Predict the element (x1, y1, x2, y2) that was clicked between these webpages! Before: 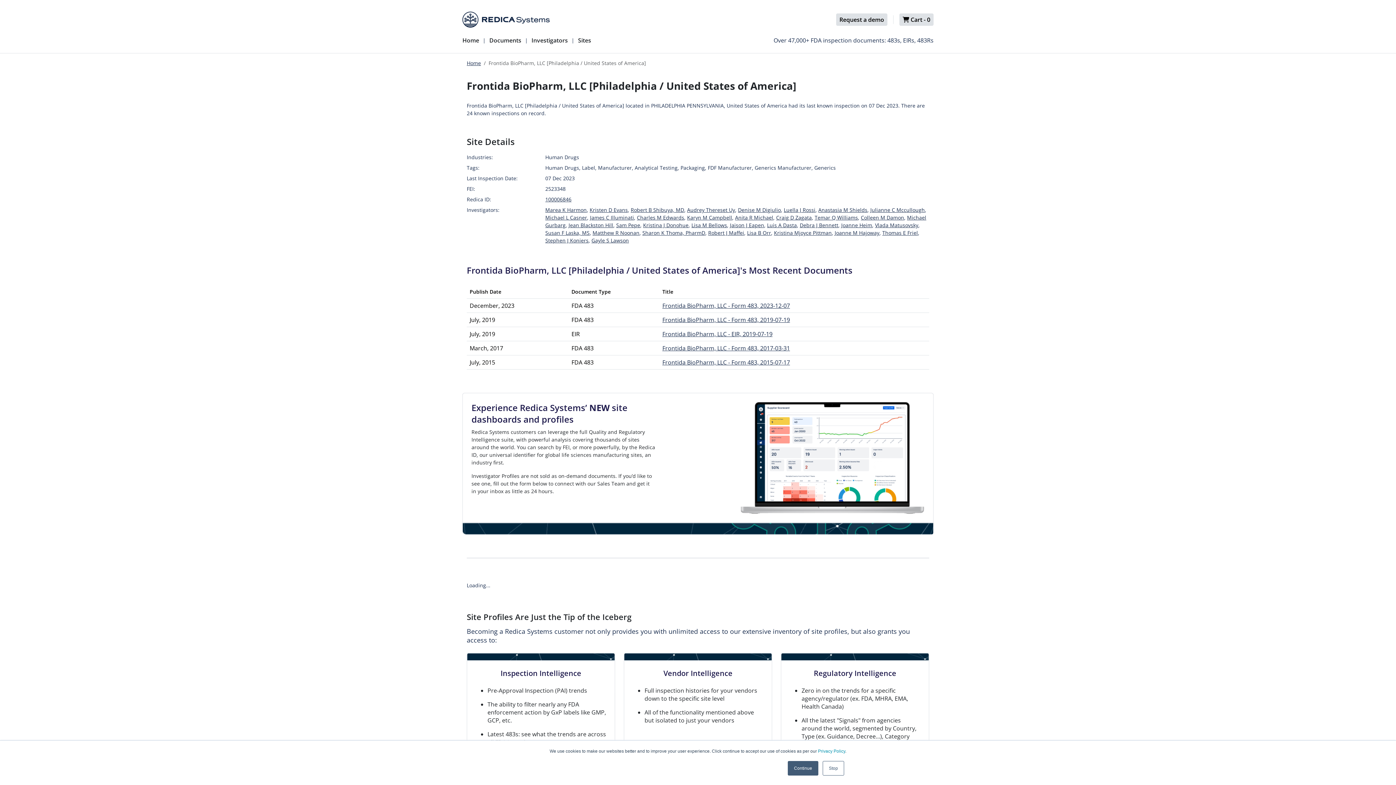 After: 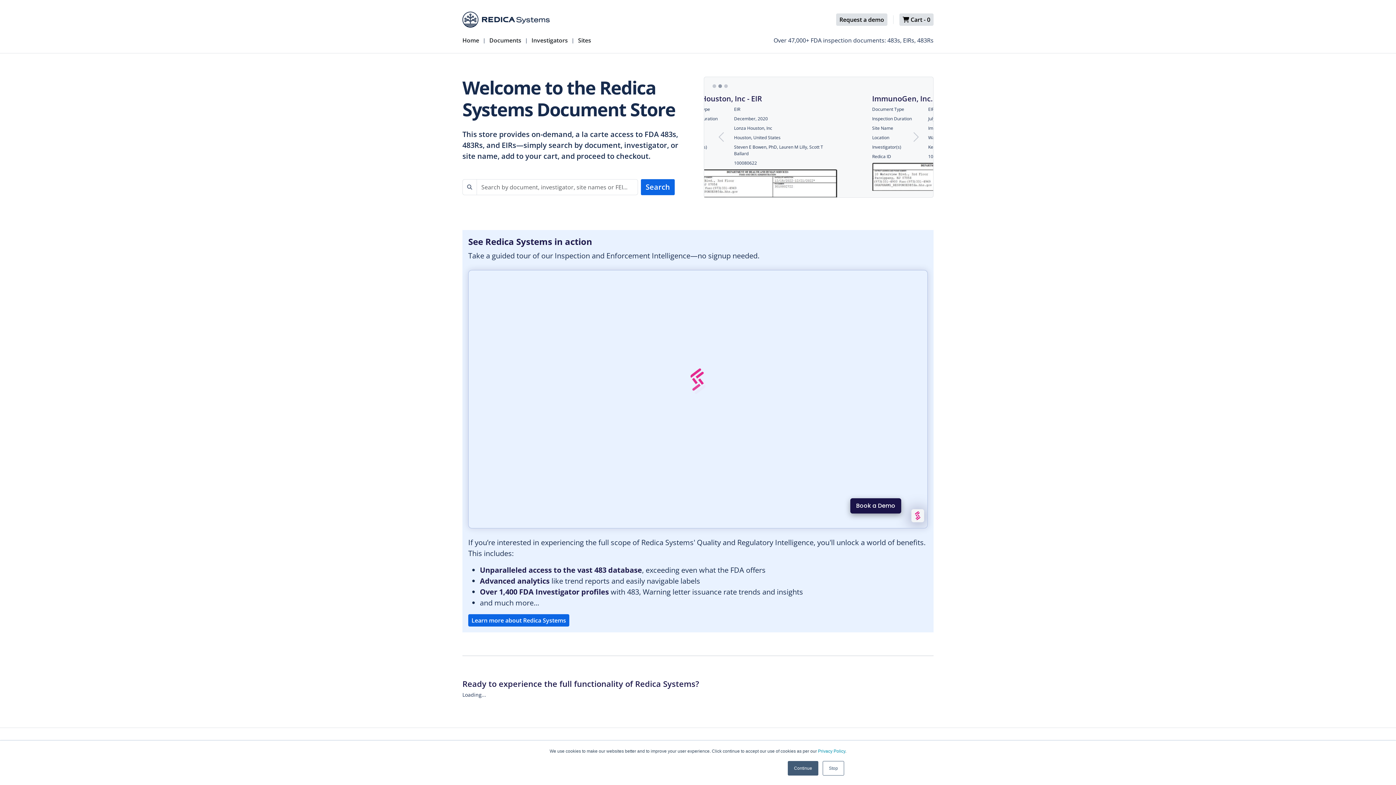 Action: label: Home bbox: (462, 36, 482, 47)